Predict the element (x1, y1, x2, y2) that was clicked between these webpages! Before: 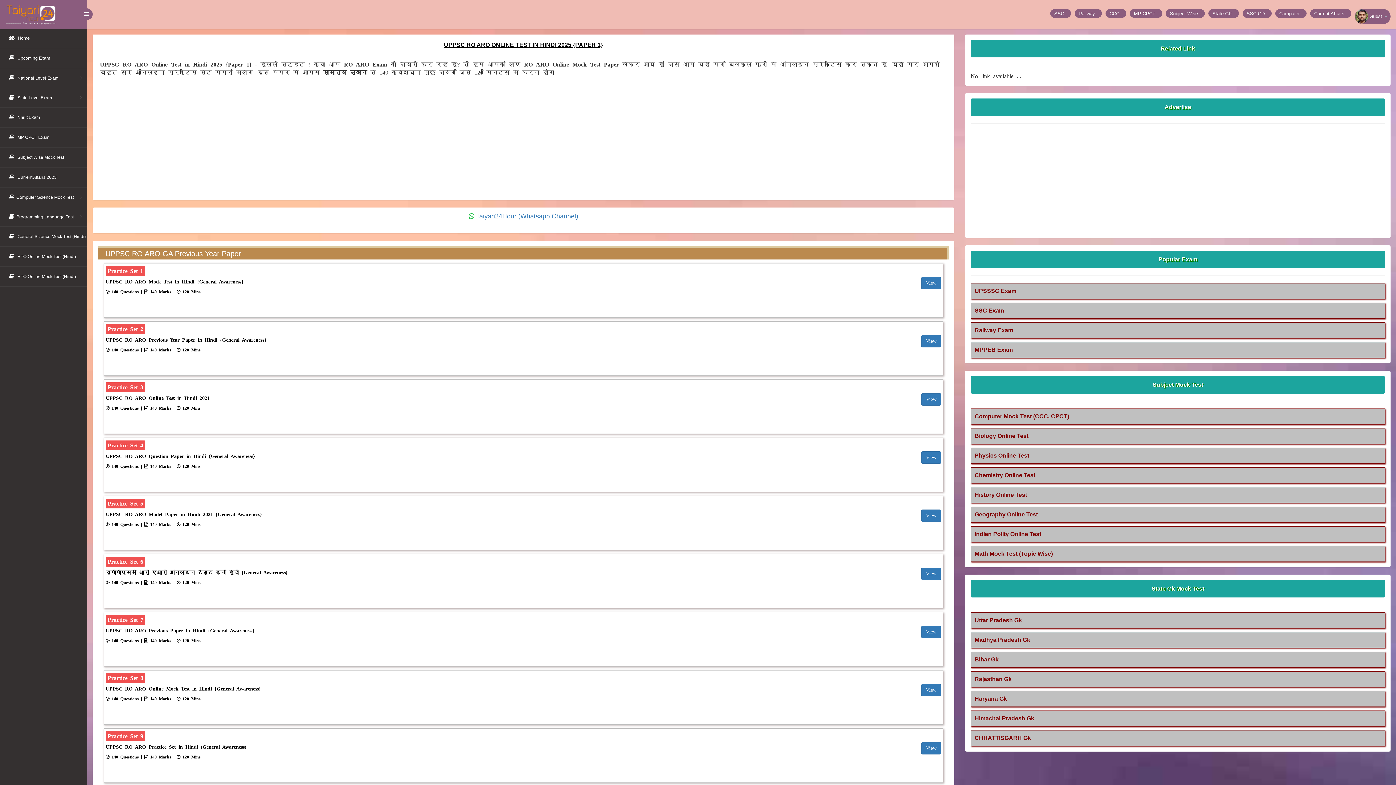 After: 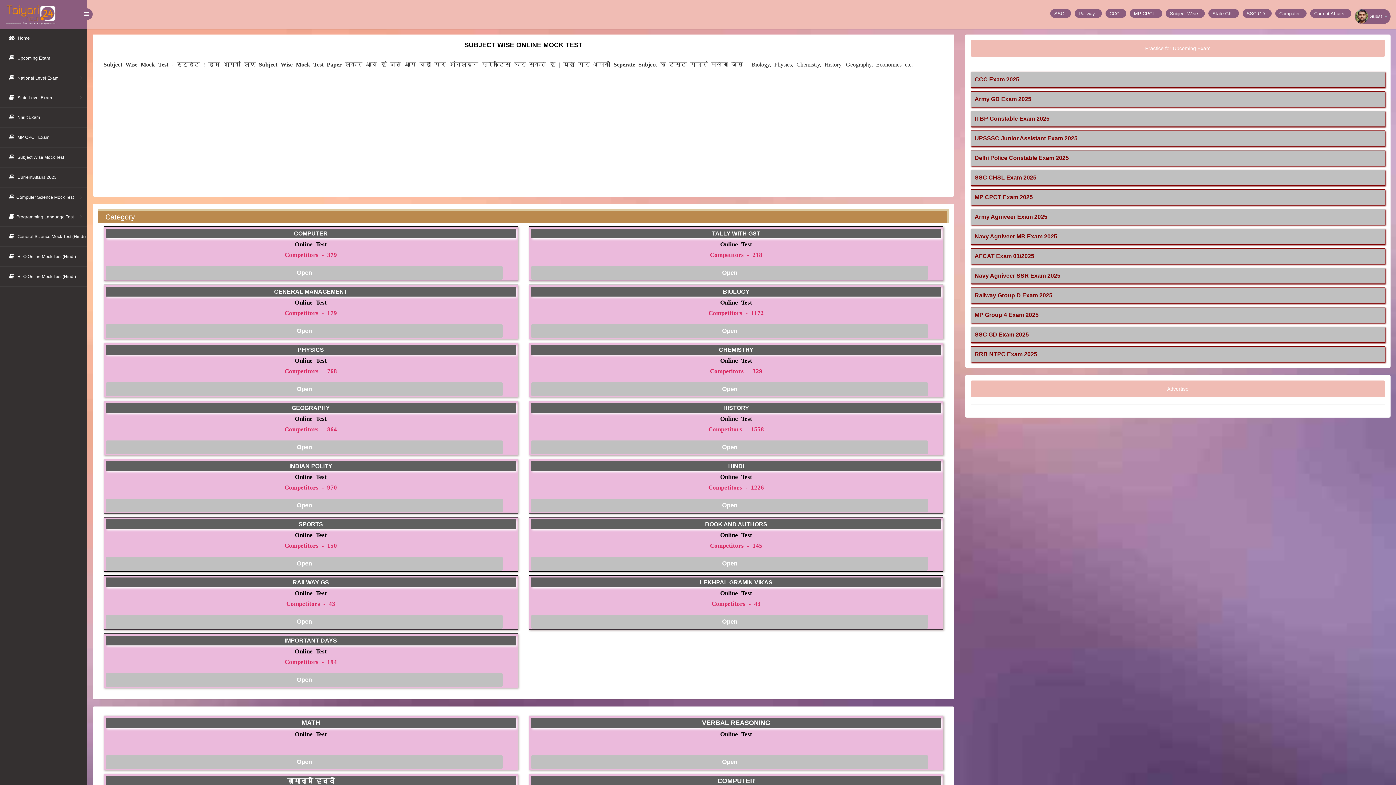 Action: bbox: (0, 147, 87, 167) label:  Subject Wise Mock Test